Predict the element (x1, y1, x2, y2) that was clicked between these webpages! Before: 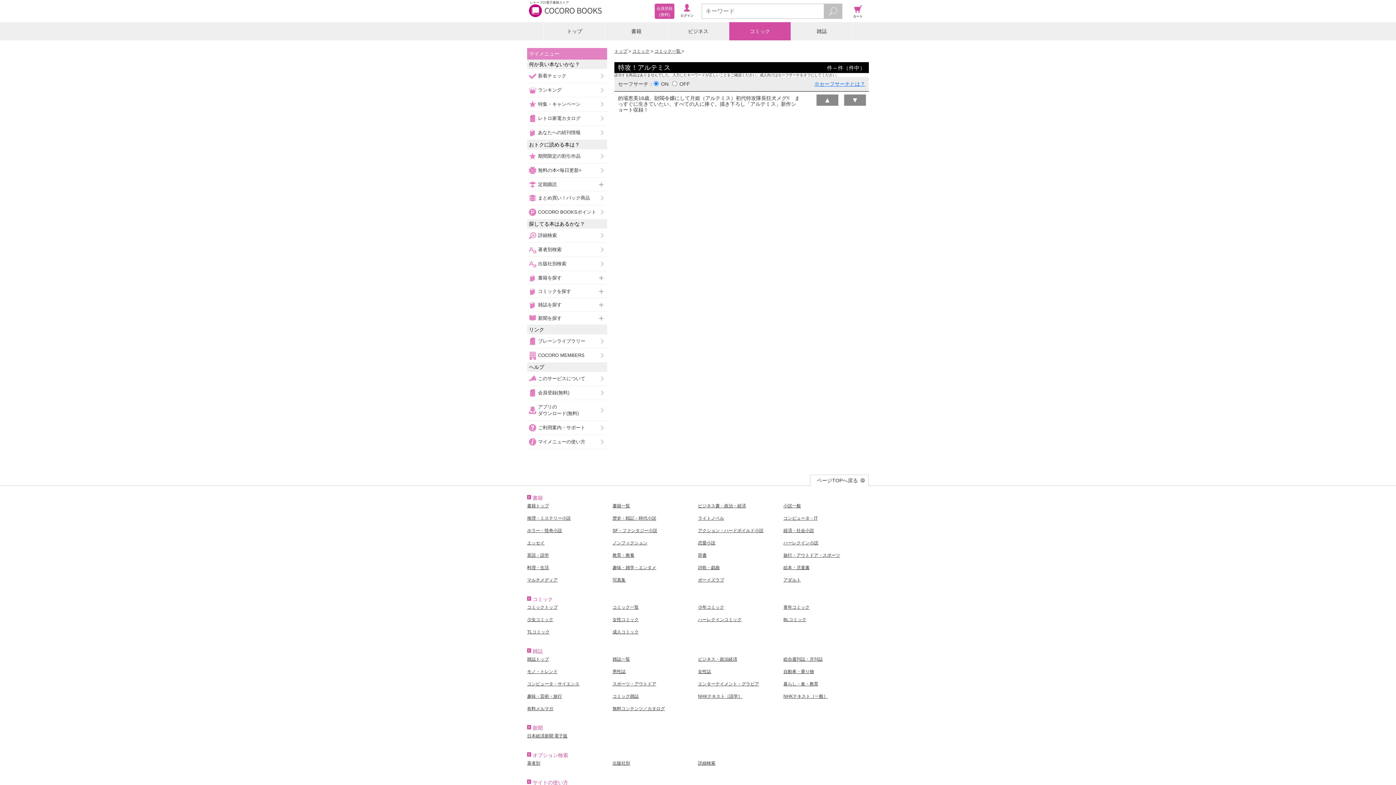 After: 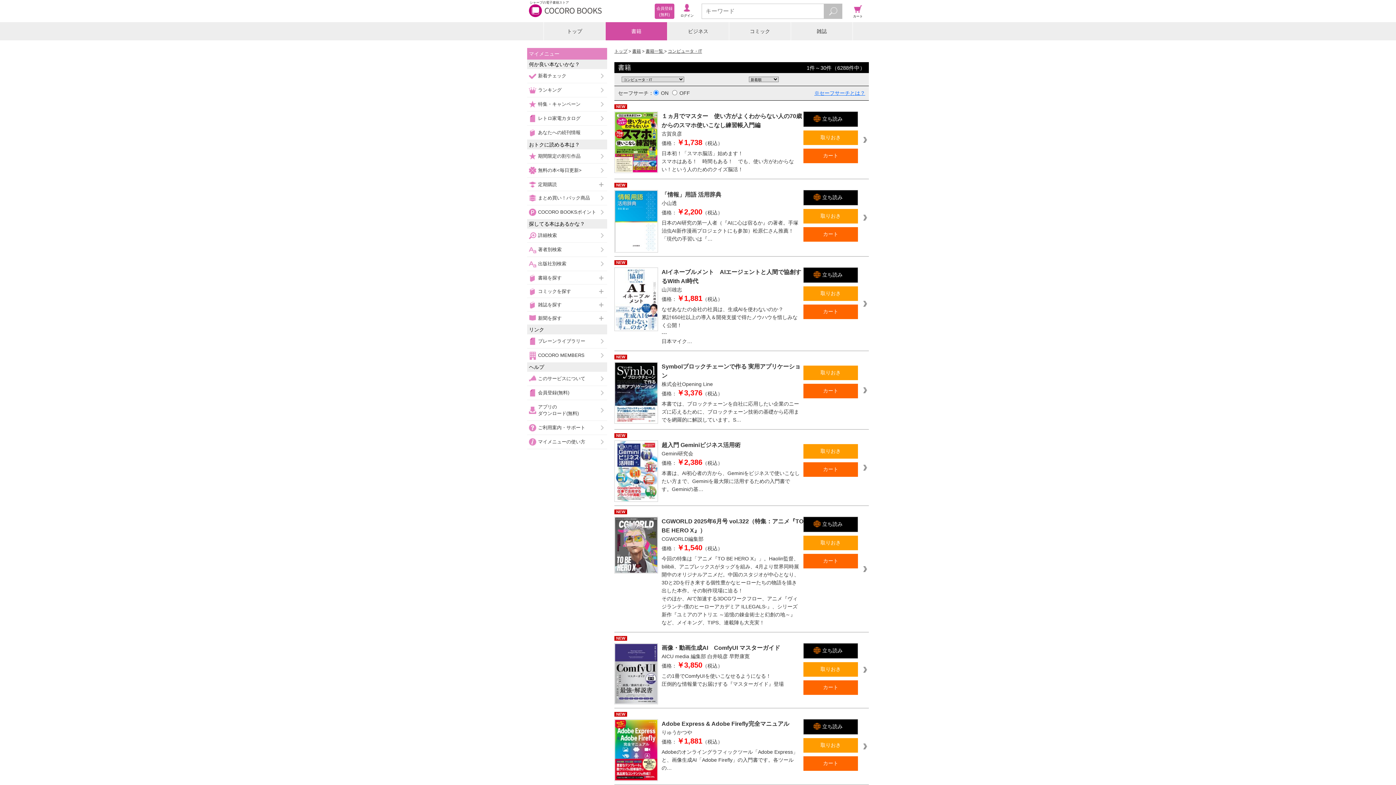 Action: label: コンピュータ・IT bbox: (783, 516, 817, 521)